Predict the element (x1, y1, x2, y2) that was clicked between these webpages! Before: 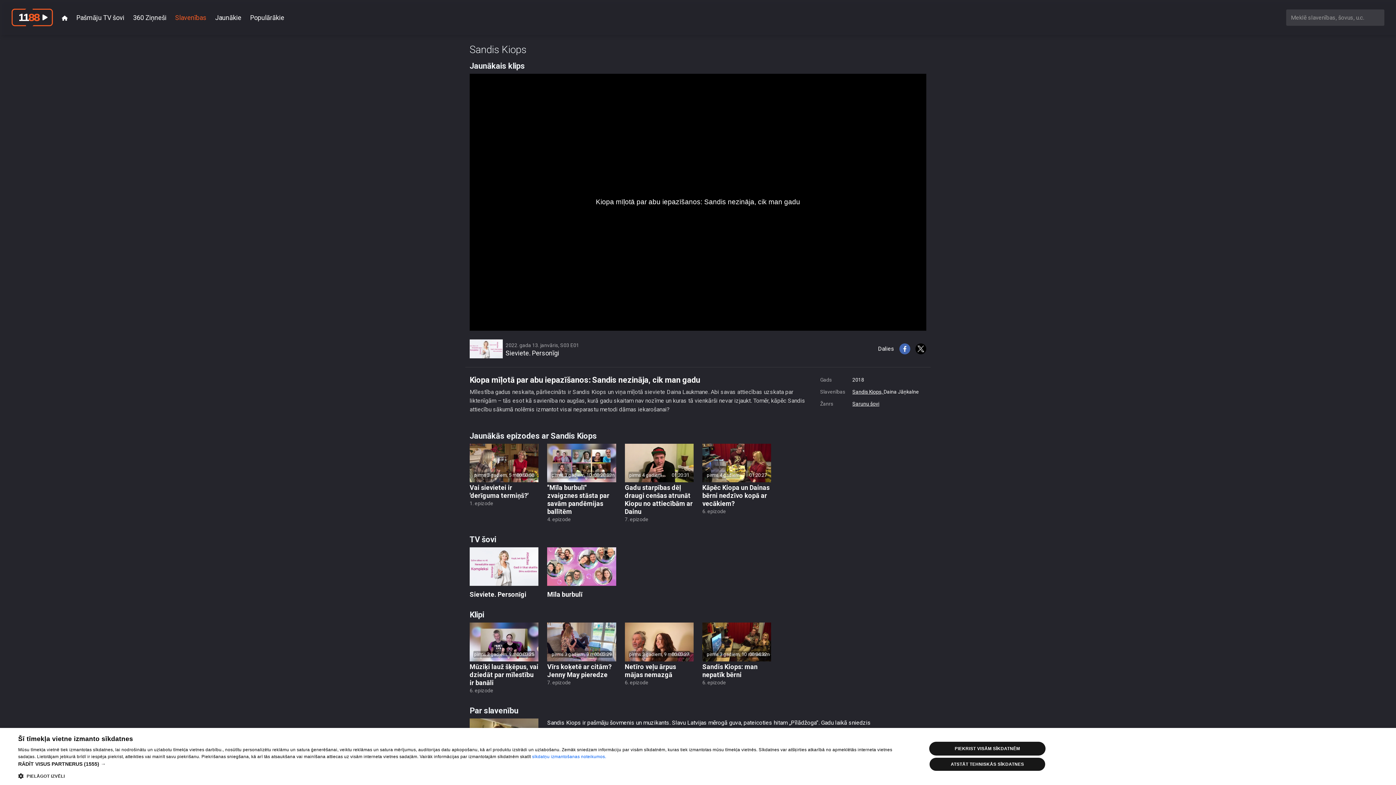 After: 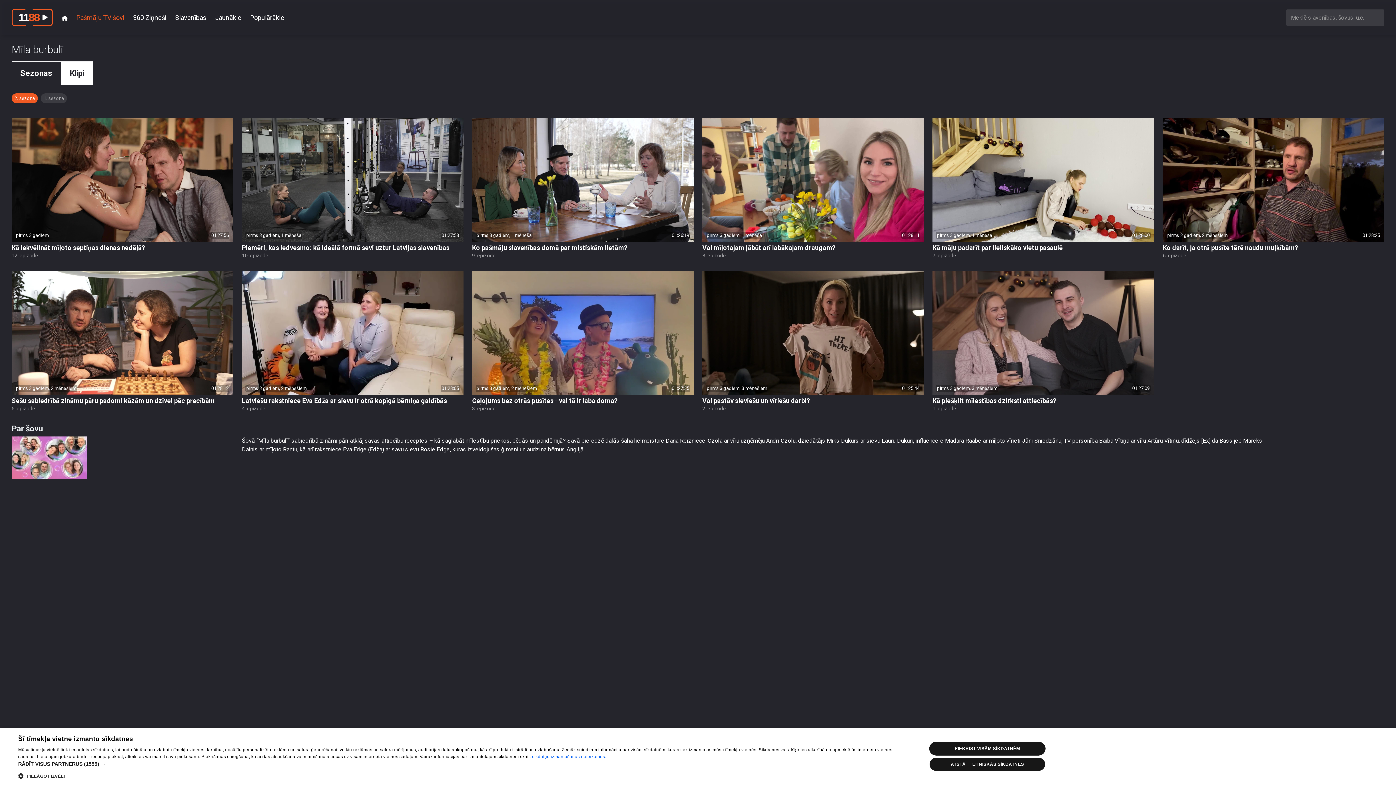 Action: bbox: (547, 563, 616, 569)